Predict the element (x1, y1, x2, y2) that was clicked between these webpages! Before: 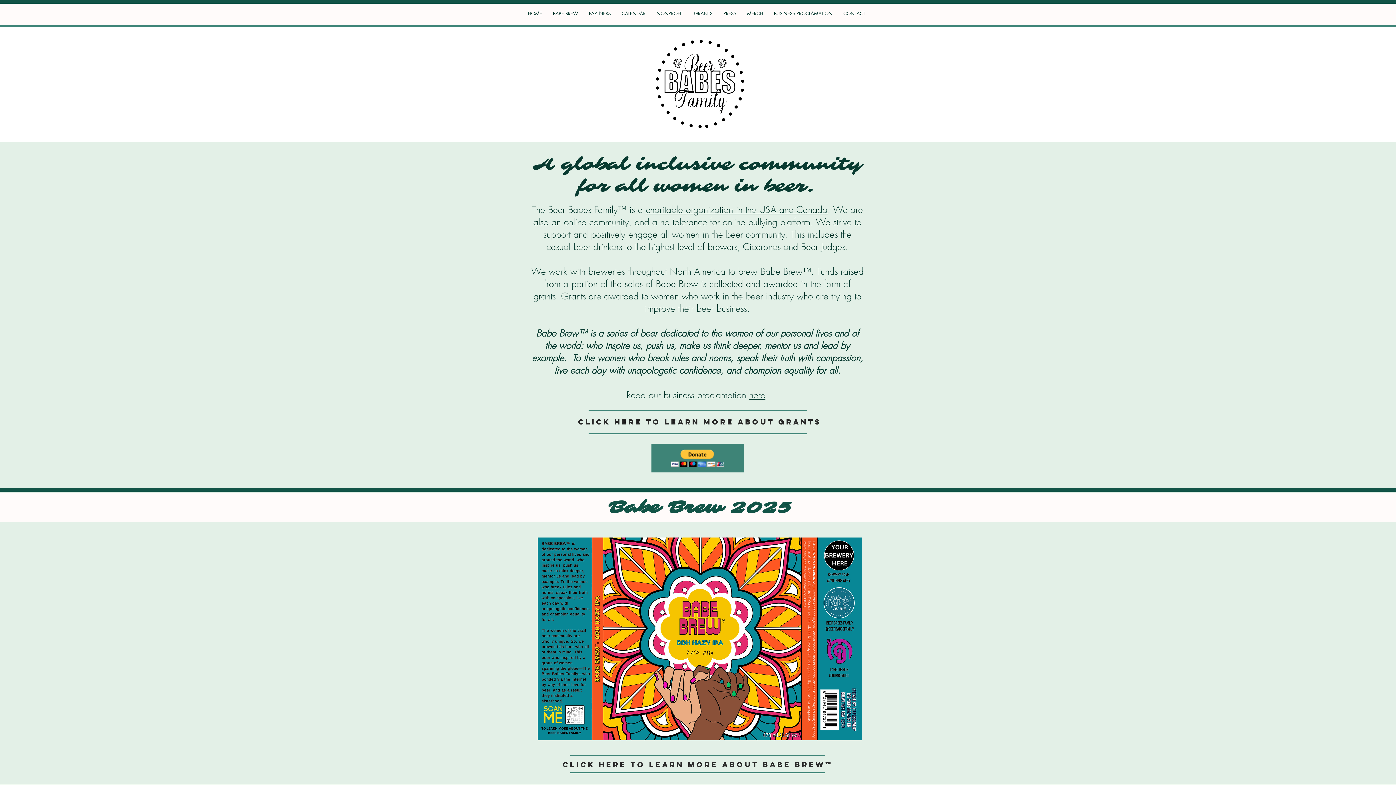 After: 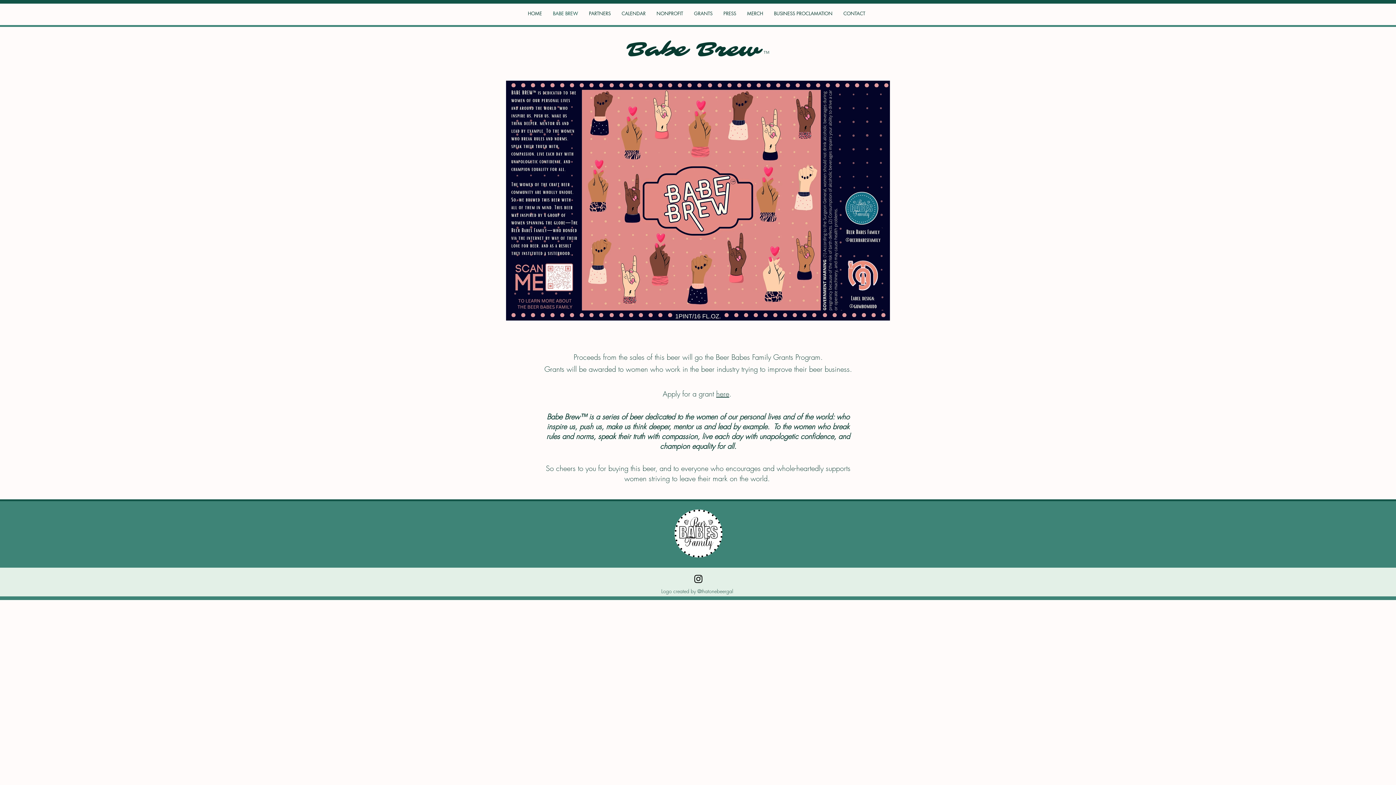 Action: label: BABE BREW bbox: (547, 4, 583, 22)